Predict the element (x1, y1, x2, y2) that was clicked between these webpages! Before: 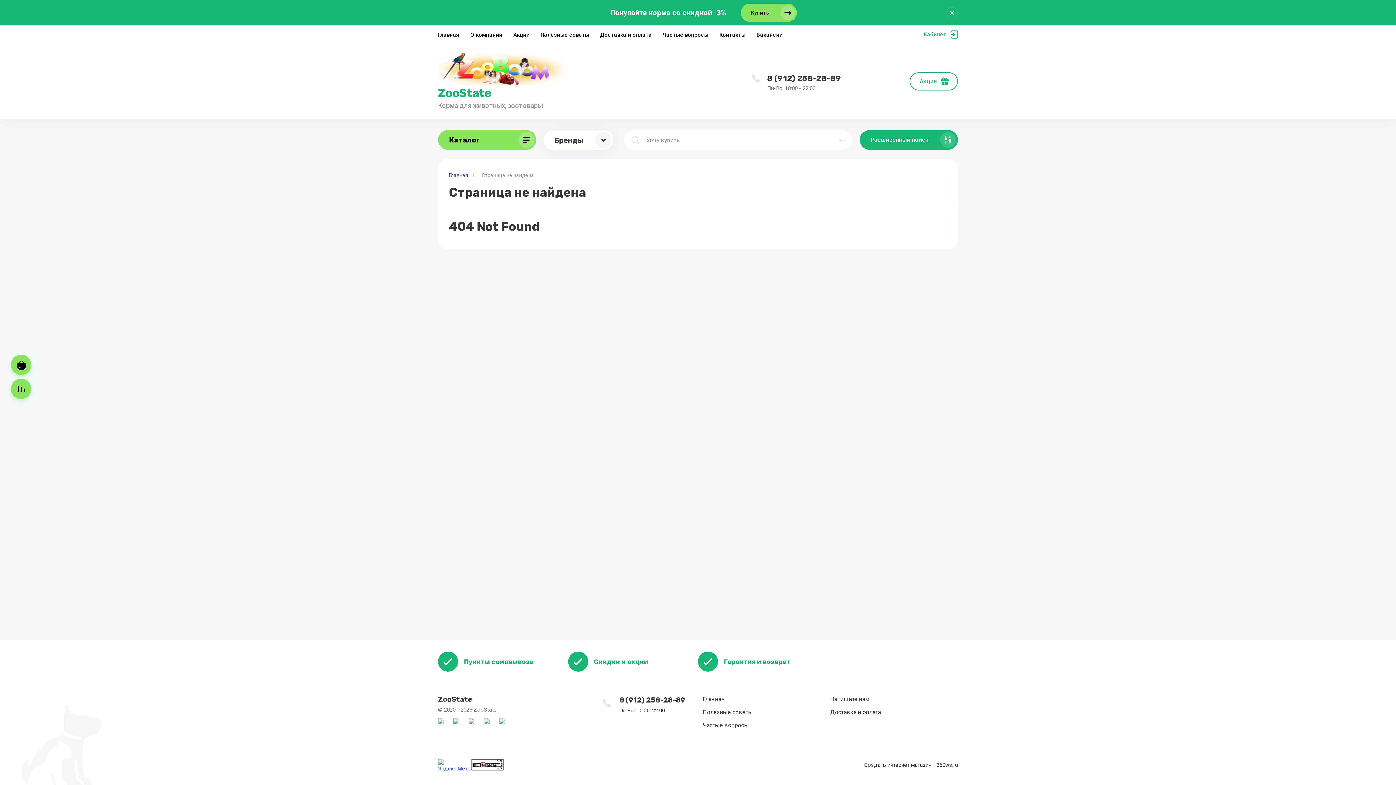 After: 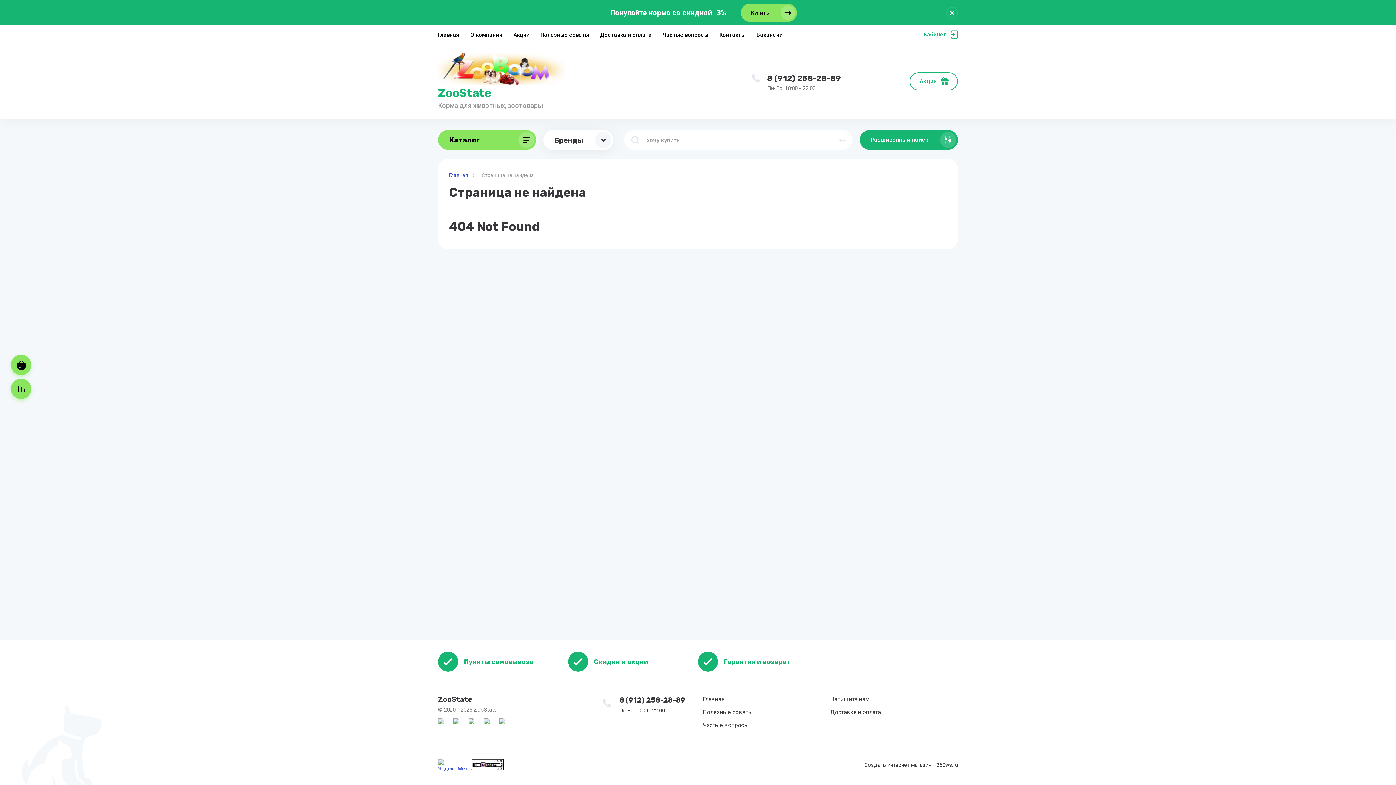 Action: bbox: (471, 761, 503, 768)